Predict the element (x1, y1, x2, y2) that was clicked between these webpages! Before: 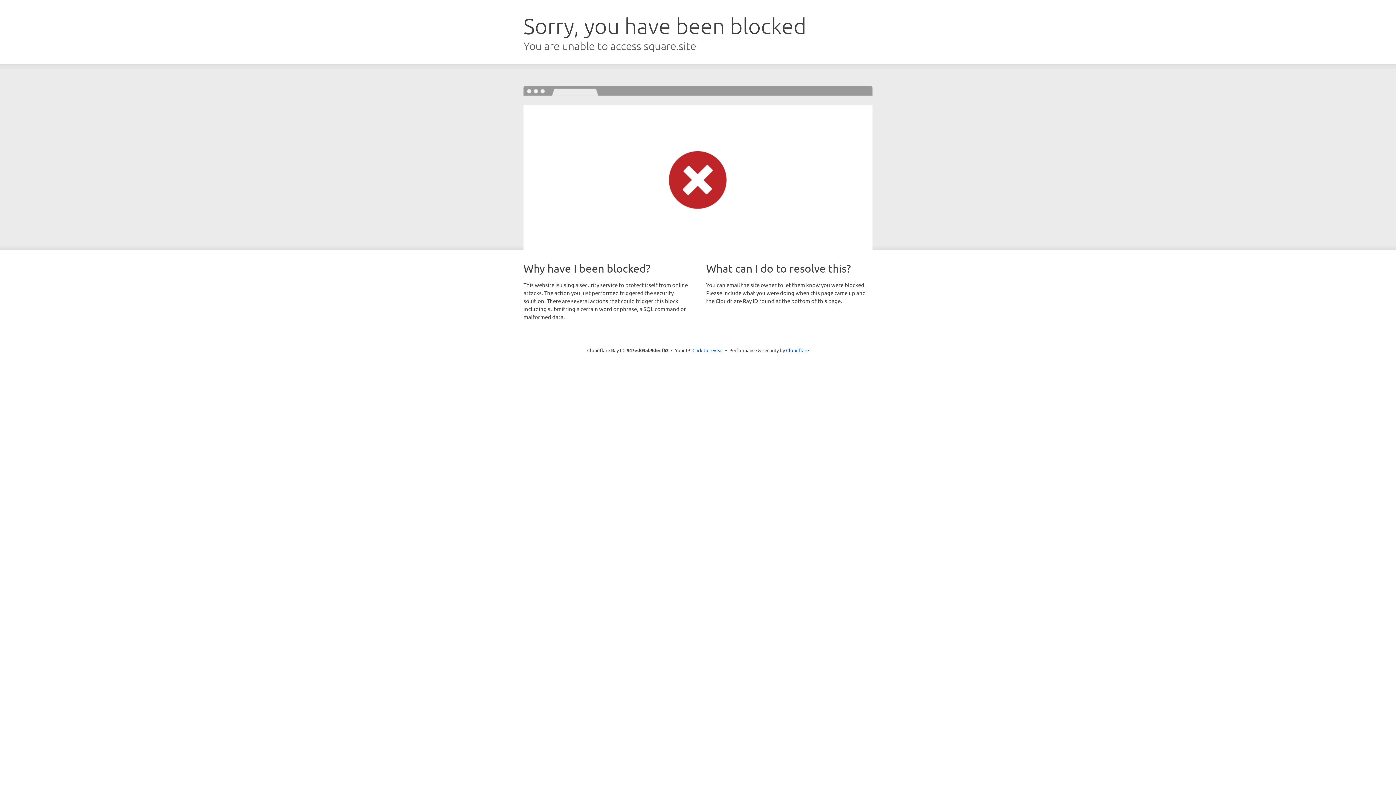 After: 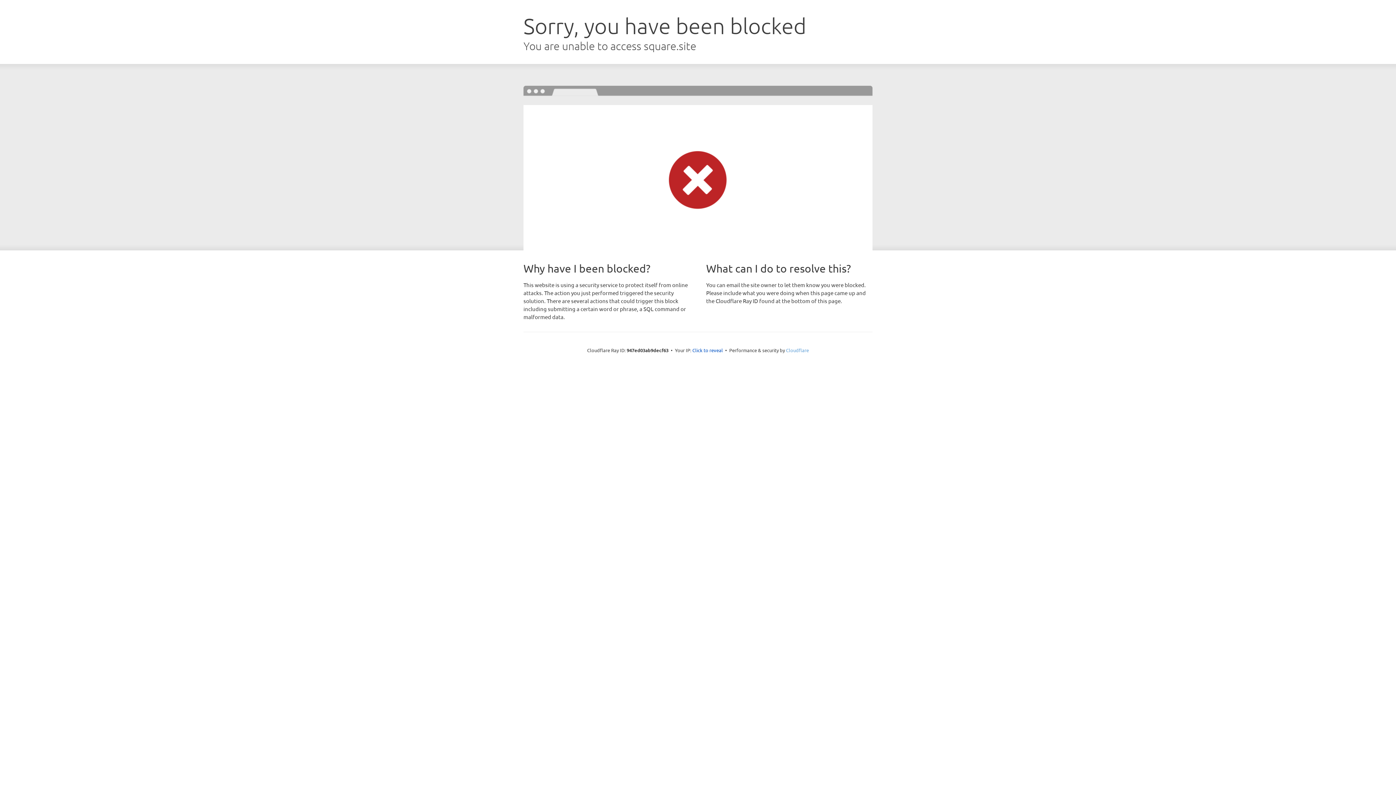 Action: bbox: (786, 347, 809, 353) label: Cloudflare